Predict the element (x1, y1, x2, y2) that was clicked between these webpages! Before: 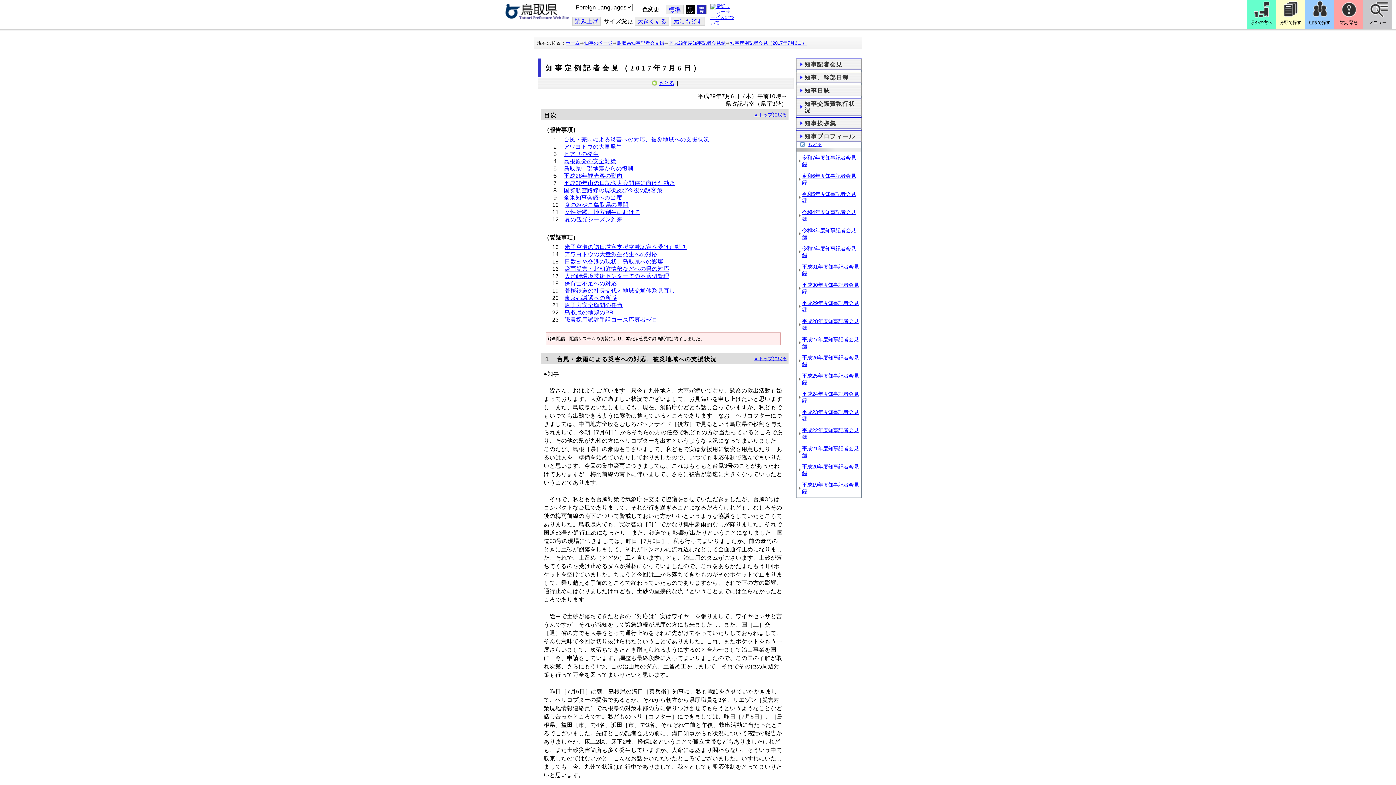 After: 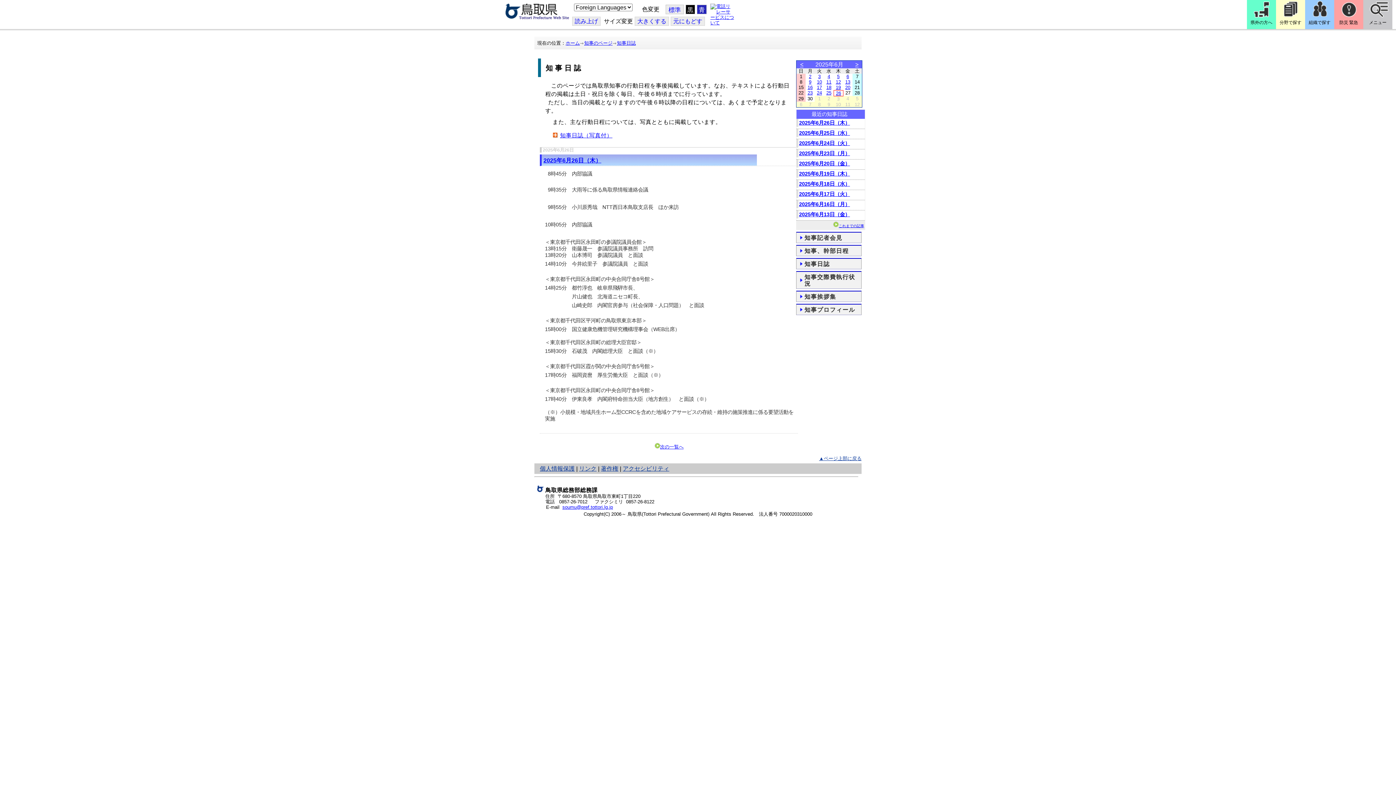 Action: bbox: (796, 85, 861, 95) label: 知事日誌